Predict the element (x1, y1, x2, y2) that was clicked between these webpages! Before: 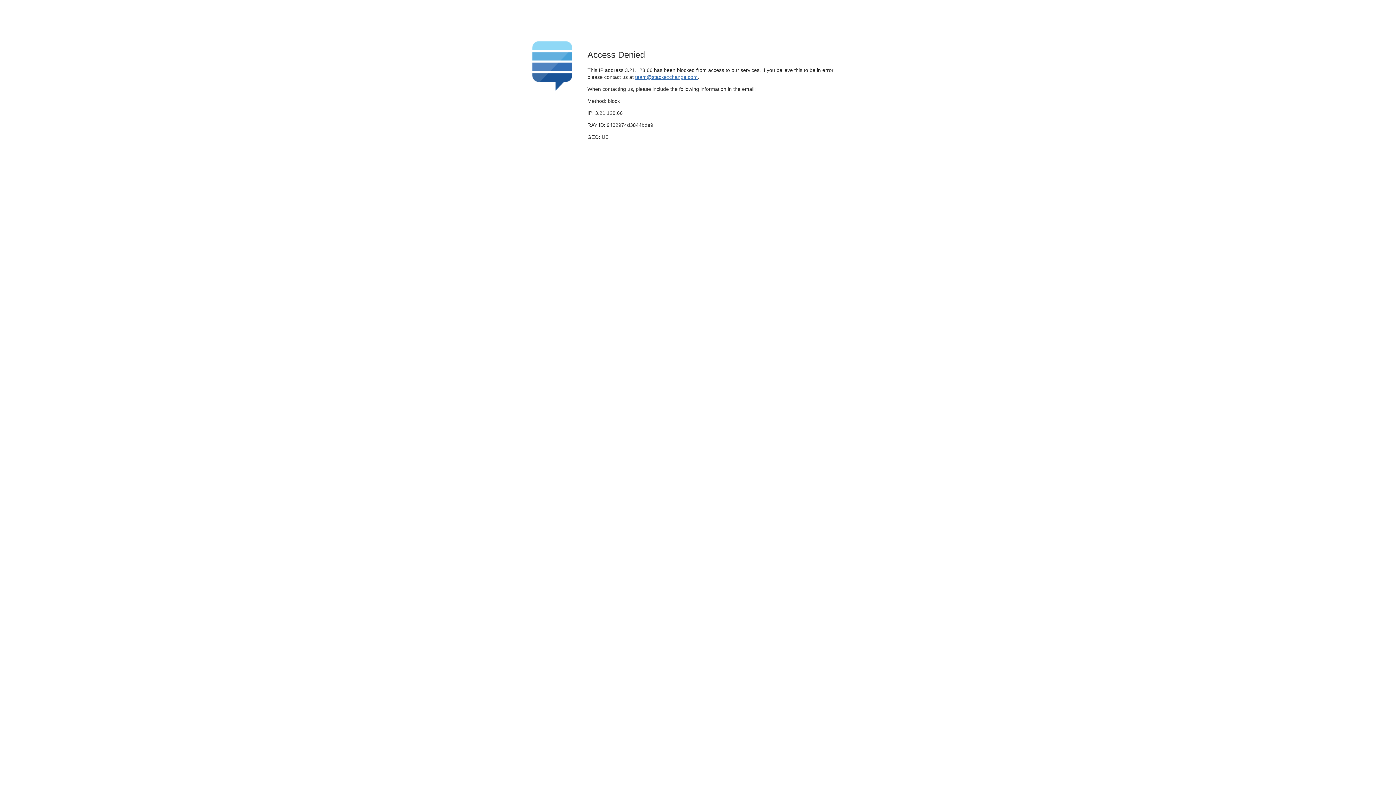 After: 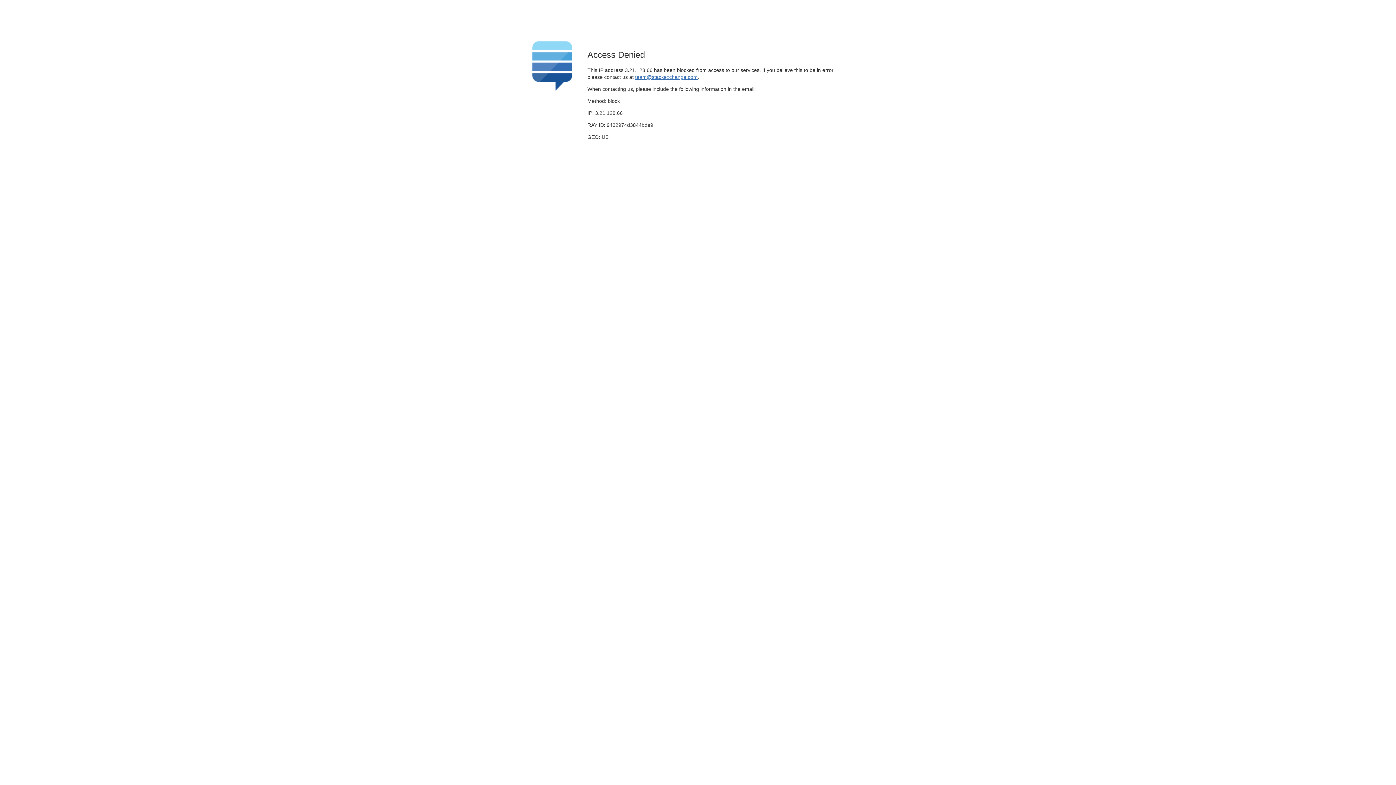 Action: label: team@stackexchange.com bbox: (635, 74, 697, 79)